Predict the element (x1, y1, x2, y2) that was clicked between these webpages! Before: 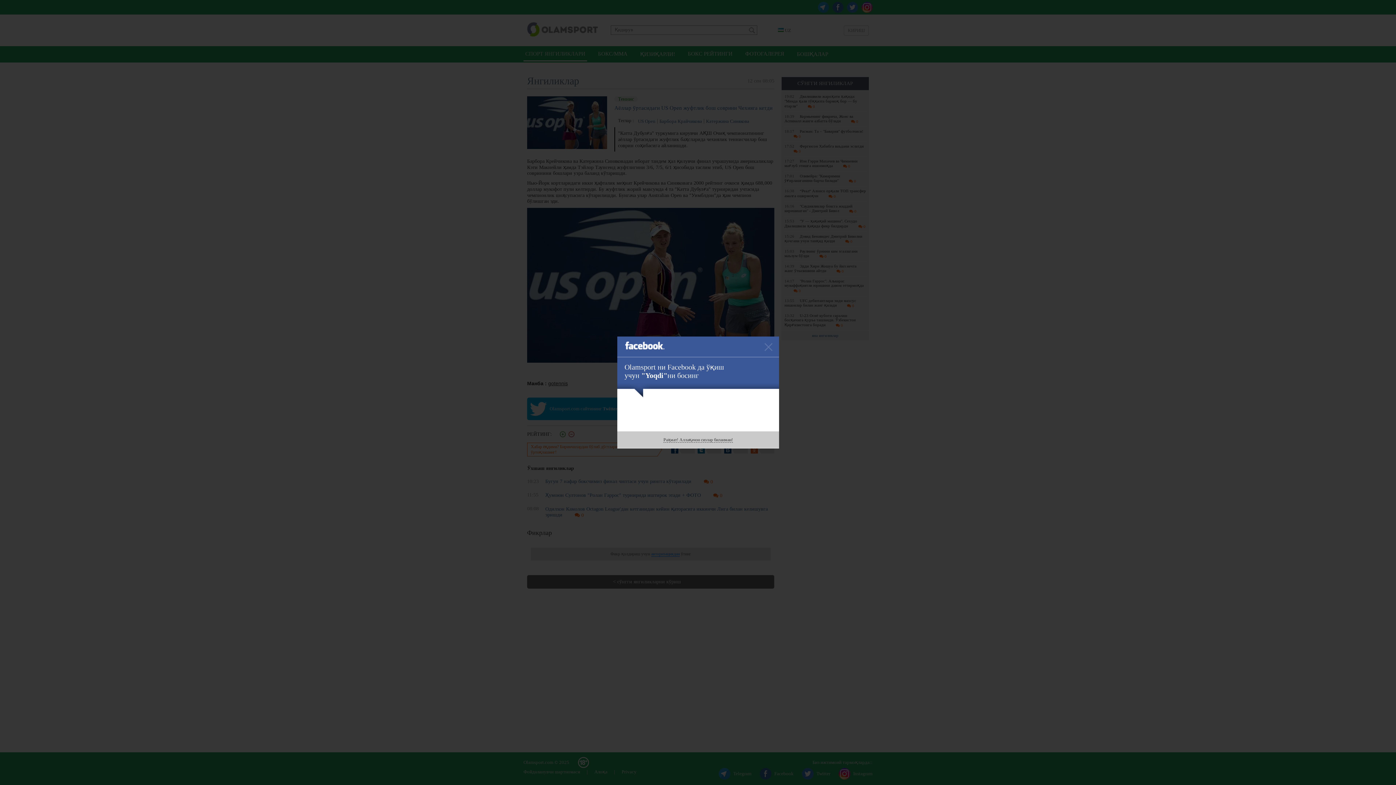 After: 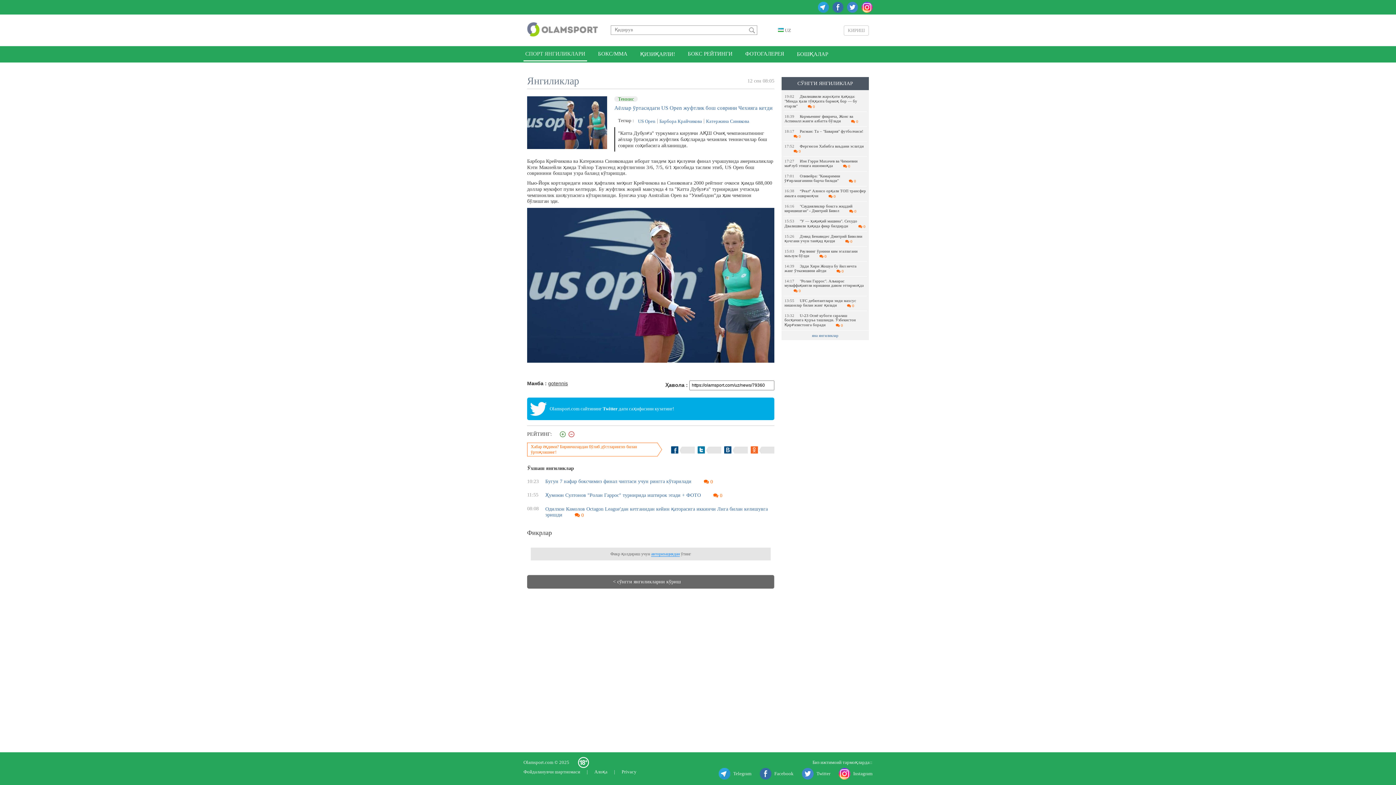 Action: bbox: (760, 338, 777, 356)